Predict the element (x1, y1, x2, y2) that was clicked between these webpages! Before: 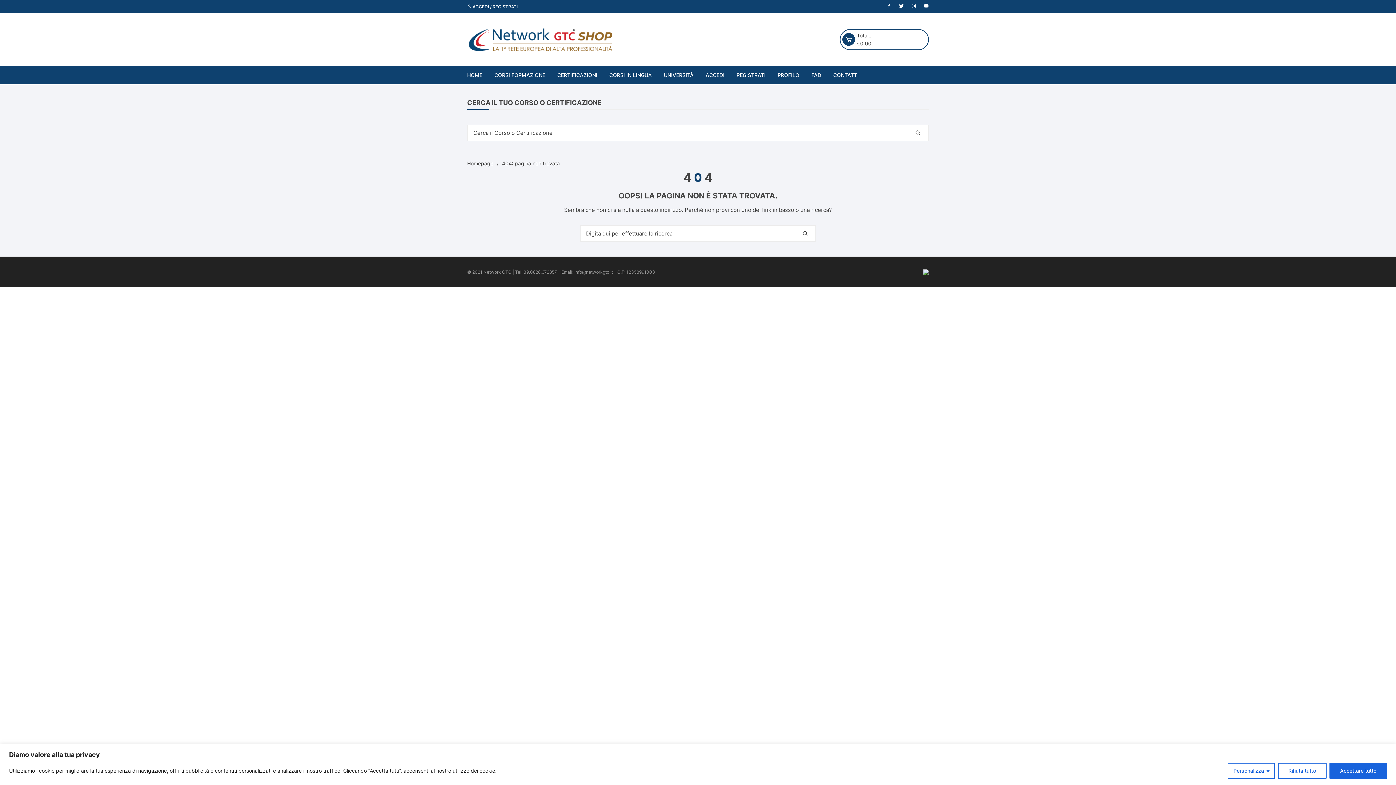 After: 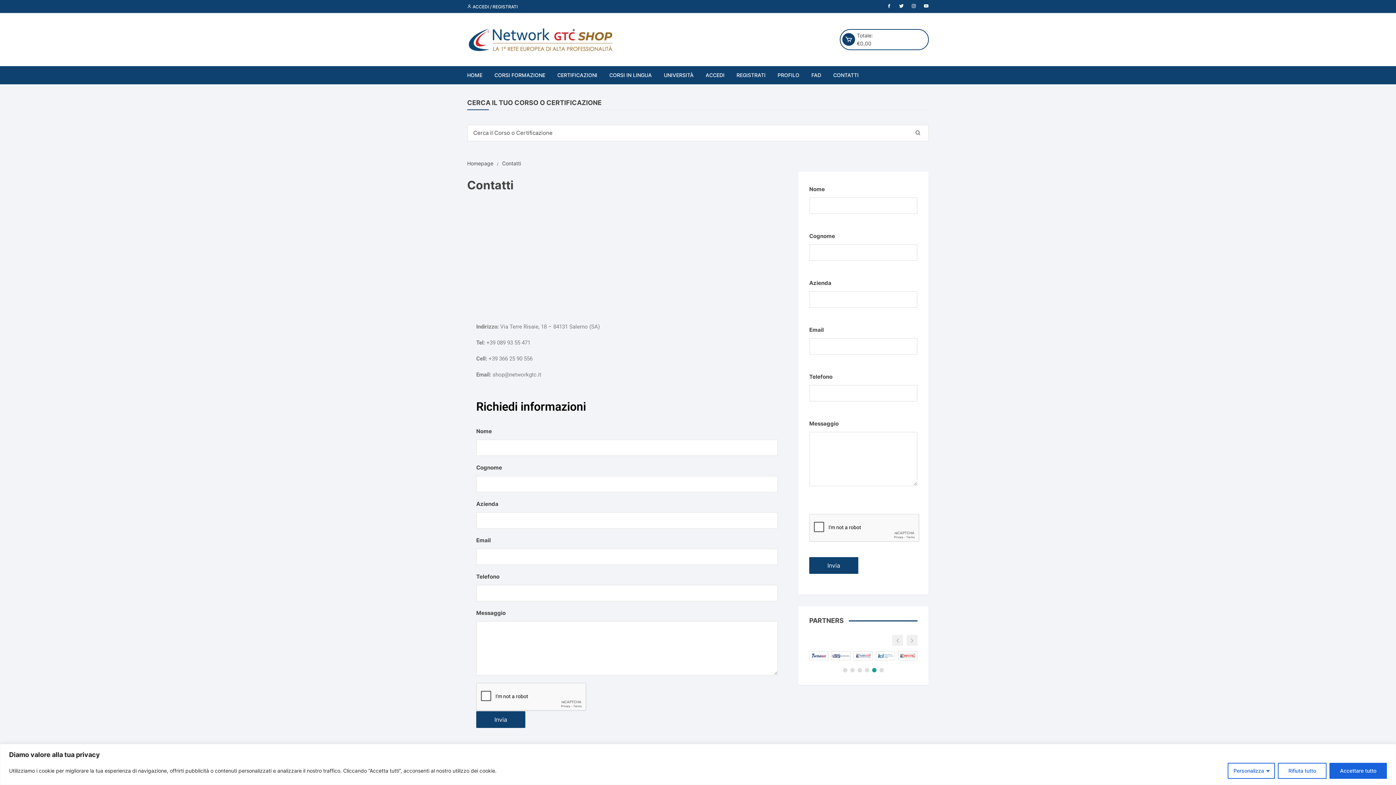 Action: bbox: (828, 66, 864, 84) label: CONTATTI